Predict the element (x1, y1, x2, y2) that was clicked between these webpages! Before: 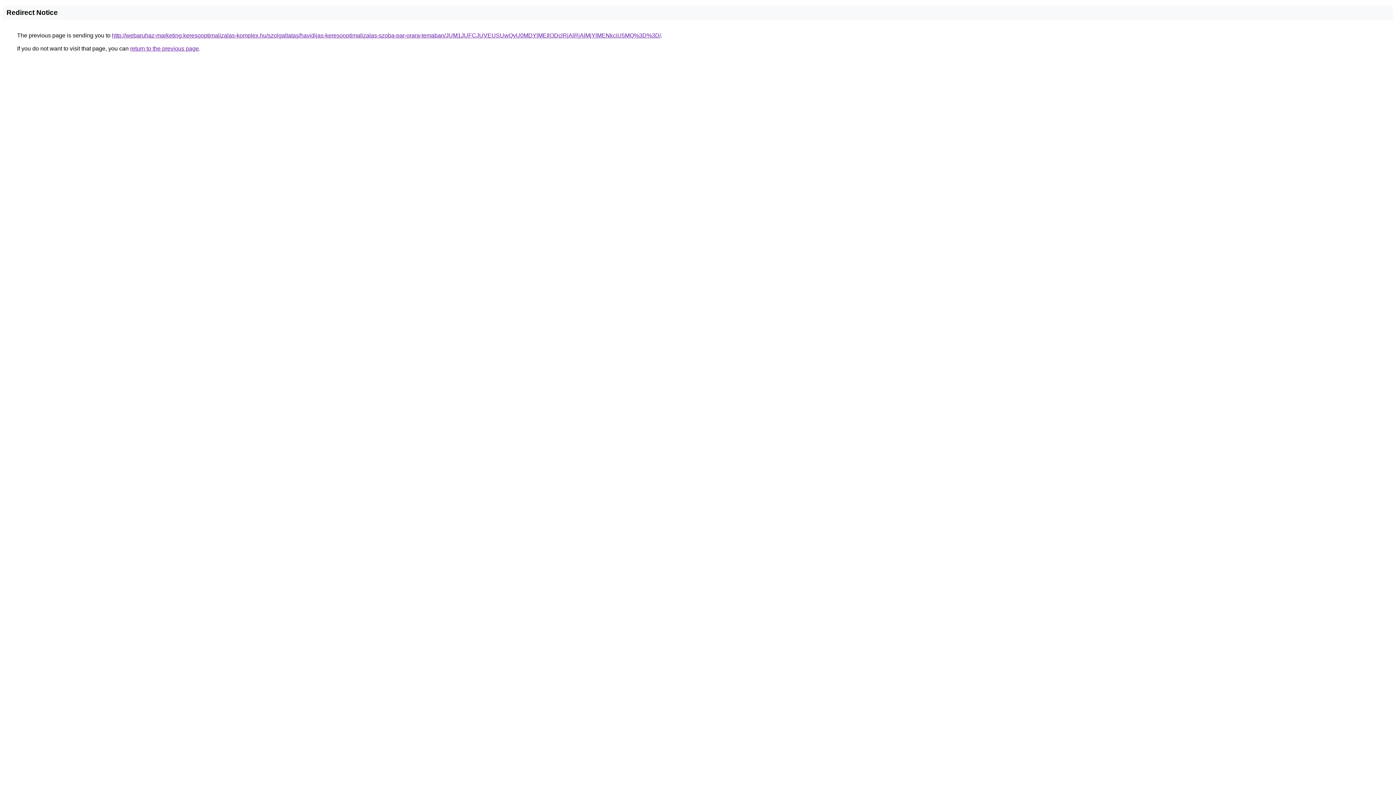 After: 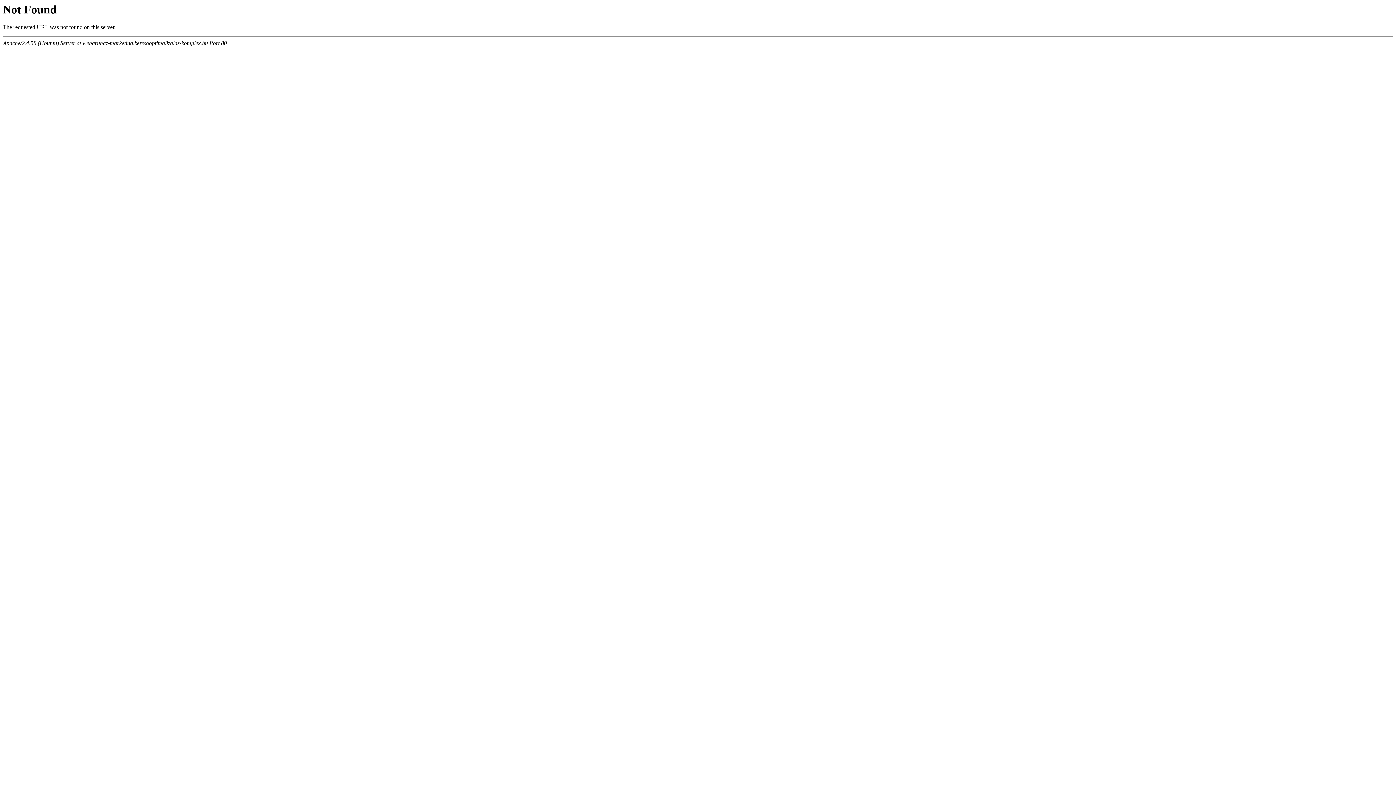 Action: label: http://webaruhaz-marketing.keresooptimalizalas-komplex.hu/szolgaltatas/havidijas-keresooptimalizalas-szoba-par-orara-temaban/JUM1JUFCJUVEUSUwQyU0MDYlMEIlODclRjAlRjAlMjYlMENkciU5MQ%3D%3D/ bbox: (112, 32, 661, 38)